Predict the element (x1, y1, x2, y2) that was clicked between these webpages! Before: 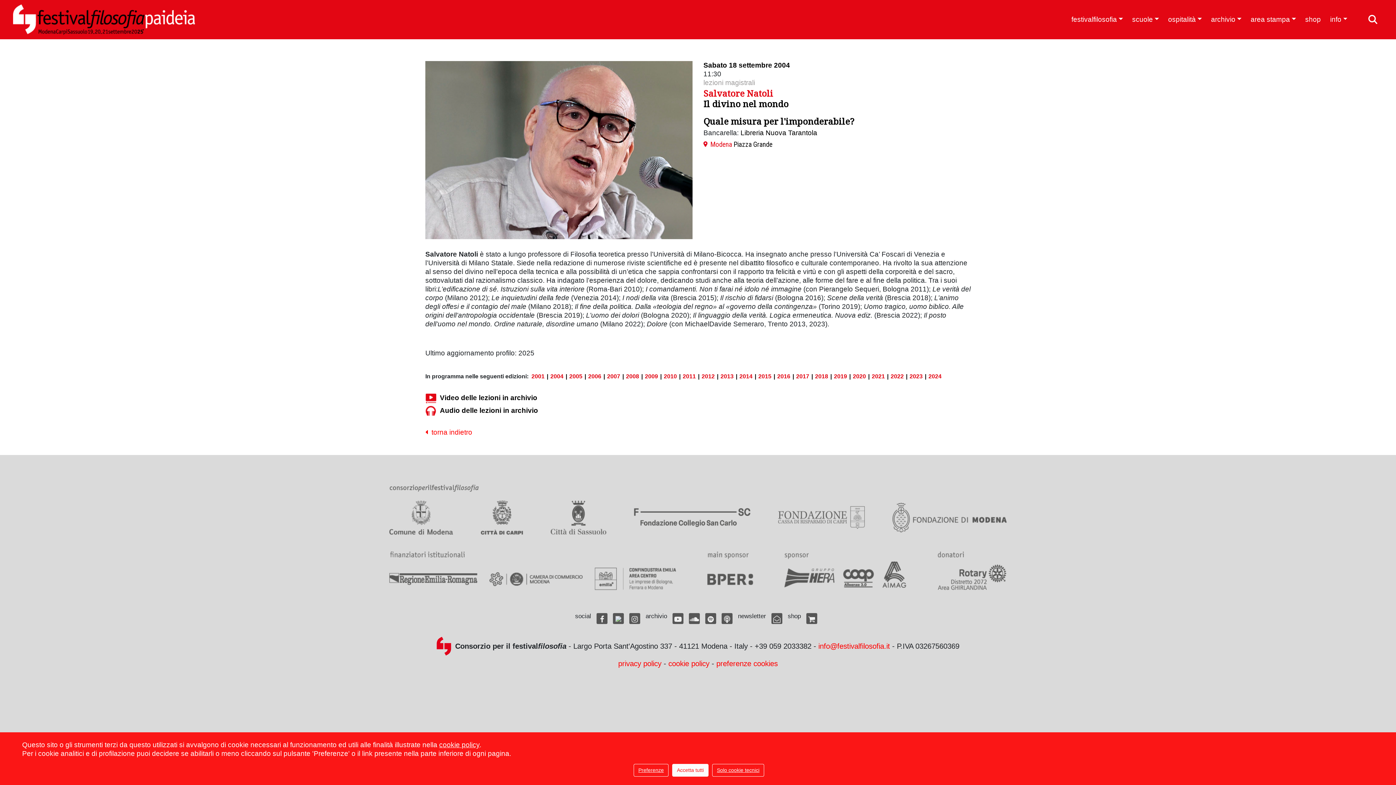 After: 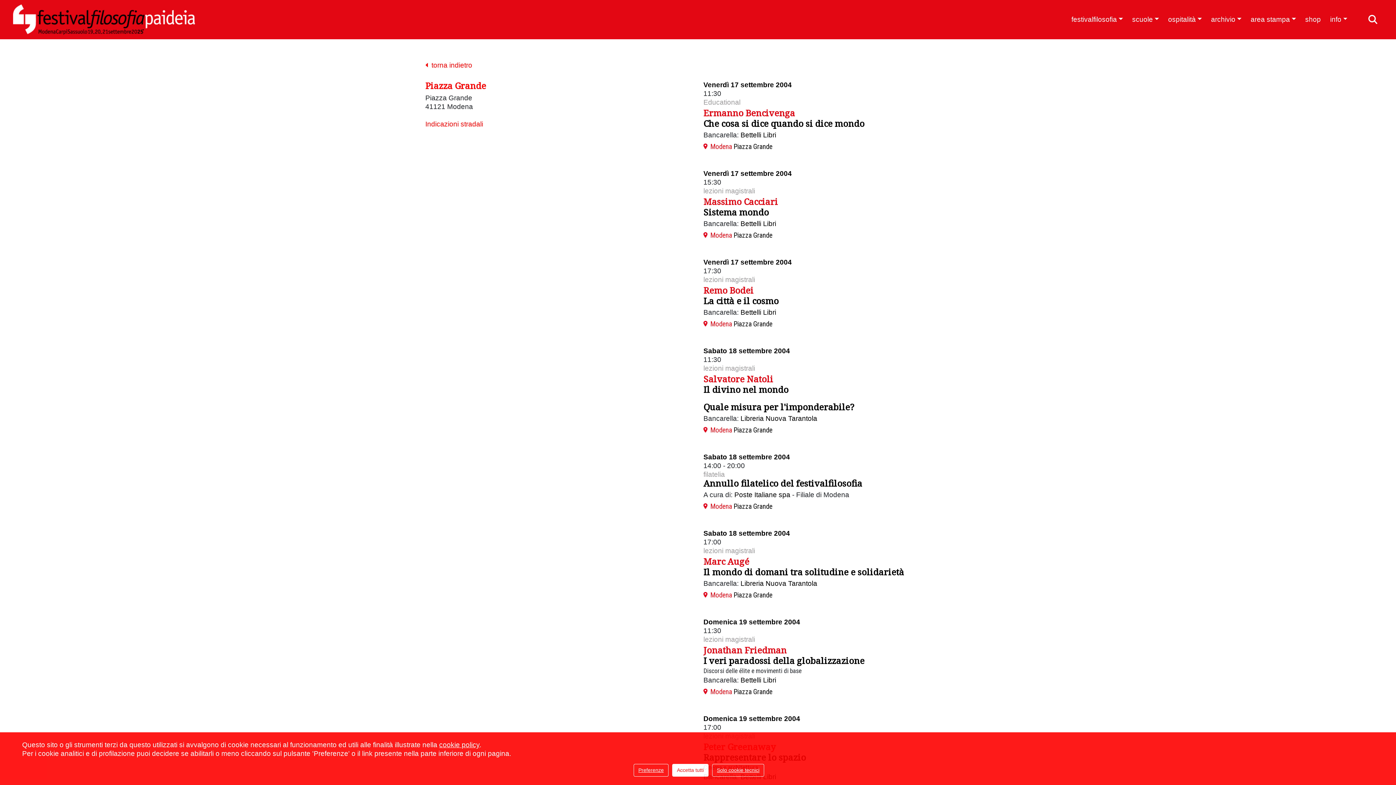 Action: label: Modena Piazza Grande bbox: (710, 140, 772, 148)